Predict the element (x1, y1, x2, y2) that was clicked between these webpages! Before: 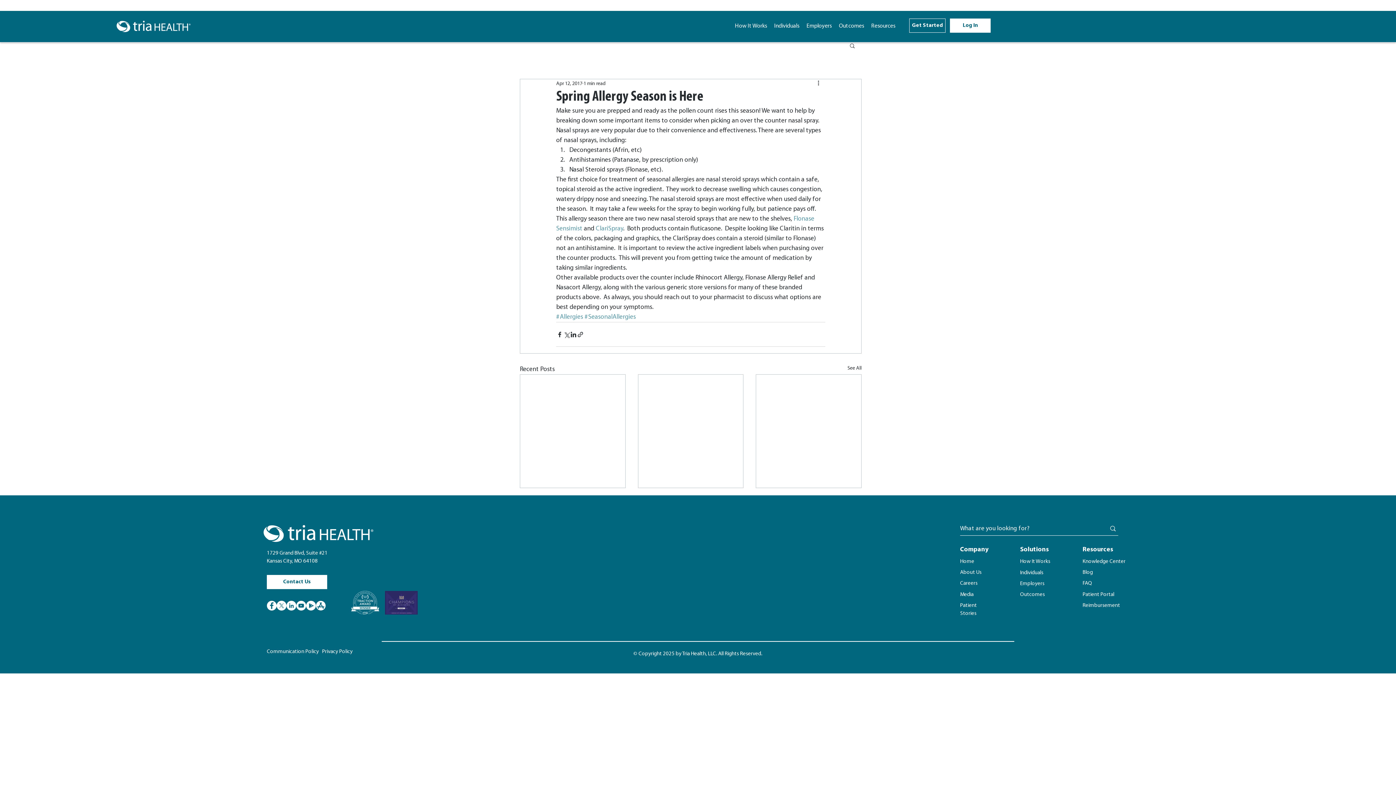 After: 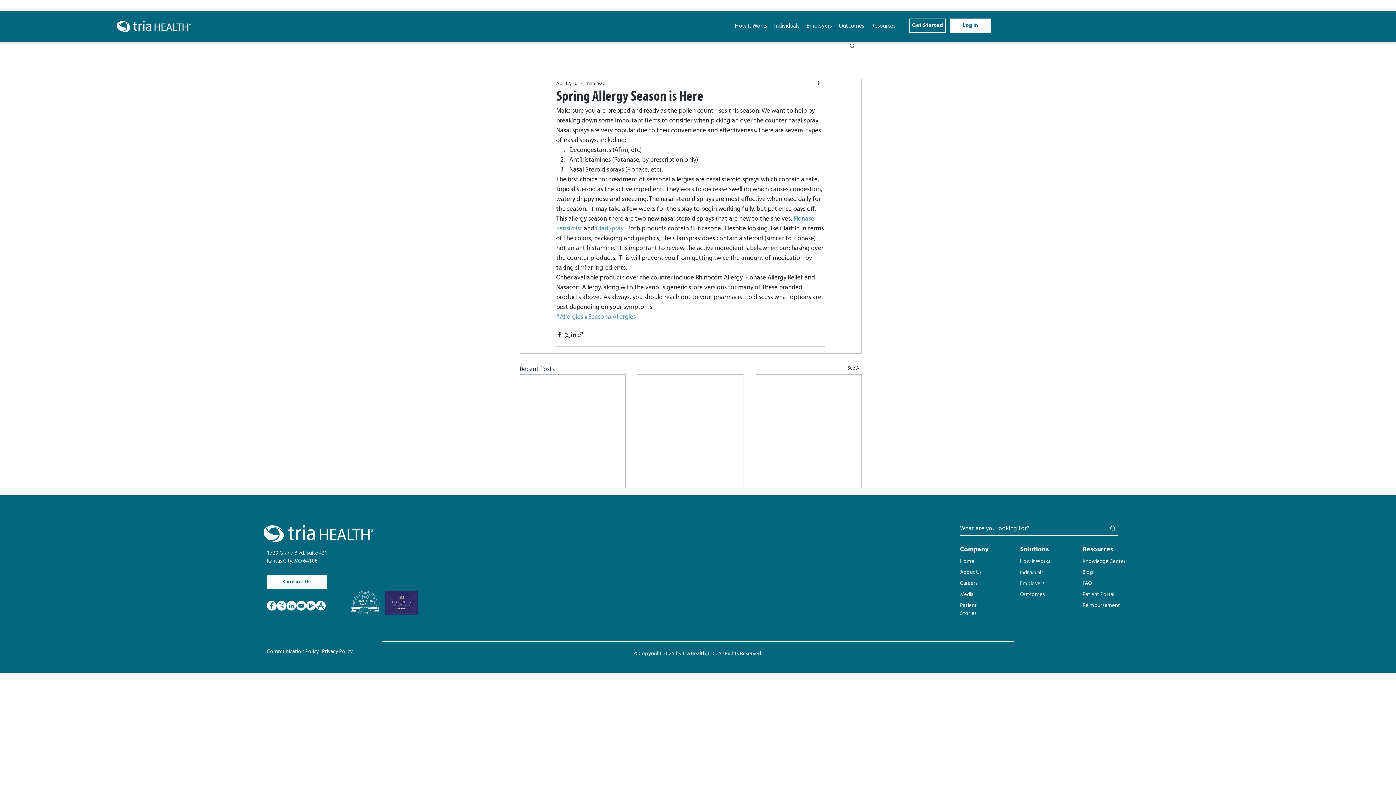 Action: bbox: (351, 591, 379, 615)